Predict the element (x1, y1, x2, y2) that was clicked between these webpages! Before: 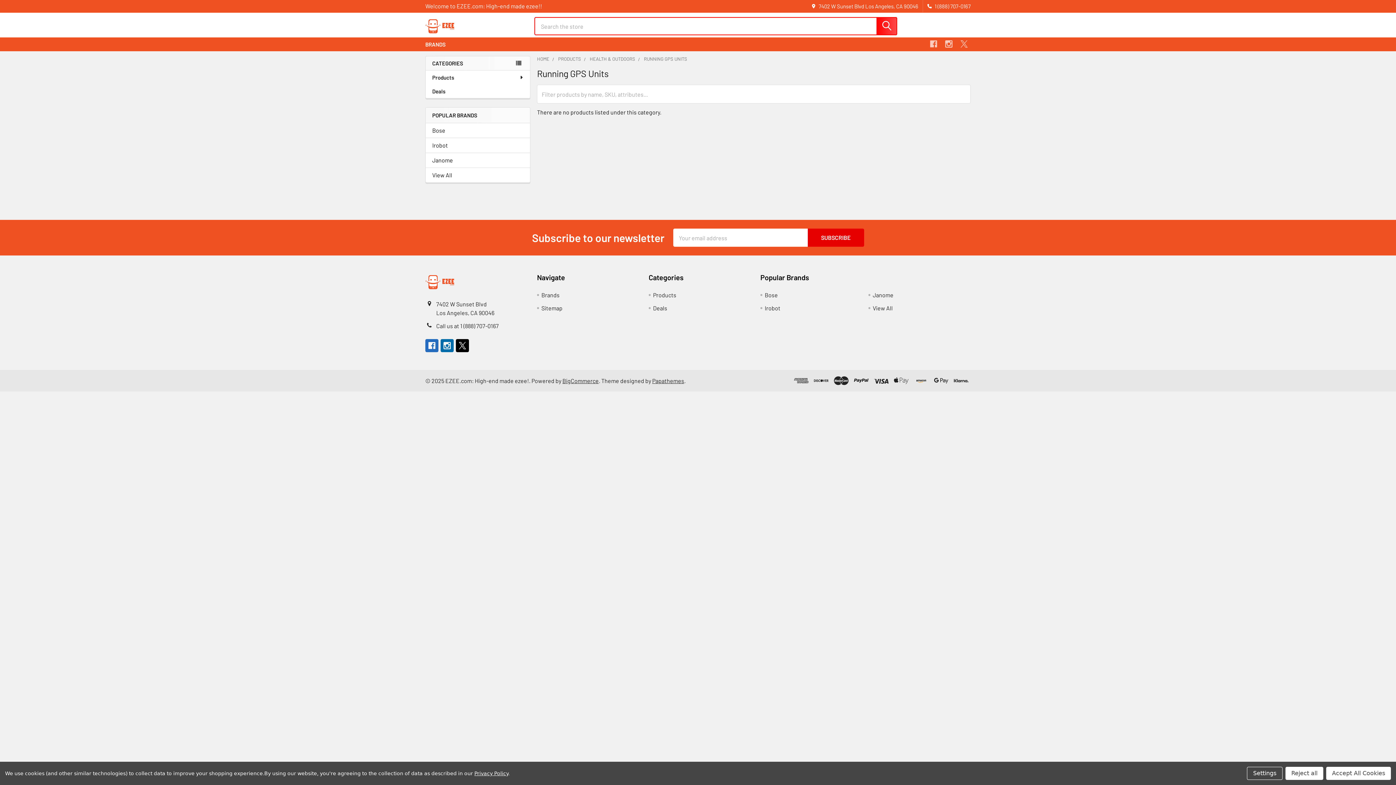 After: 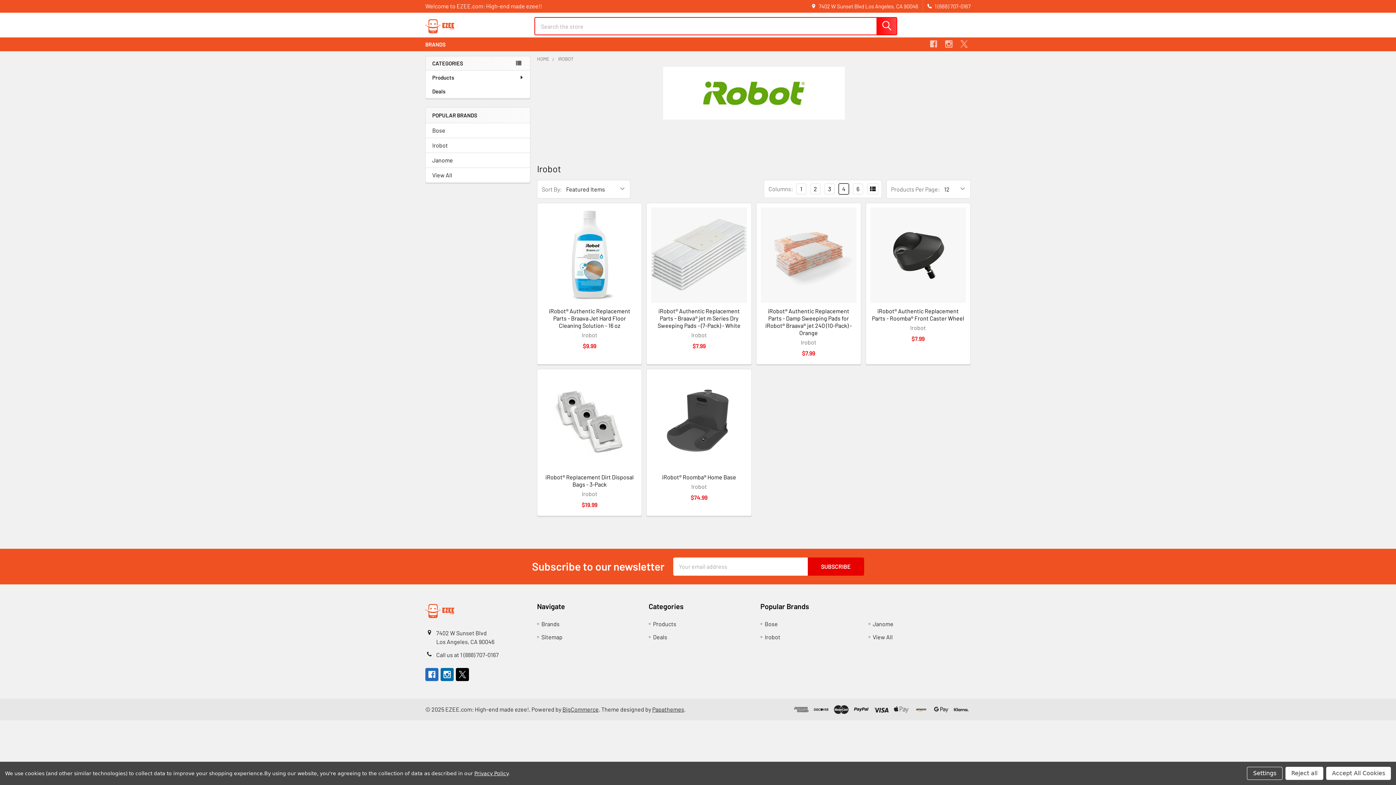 Action: bbox: (764, 304, 780, 311) label: Irobot